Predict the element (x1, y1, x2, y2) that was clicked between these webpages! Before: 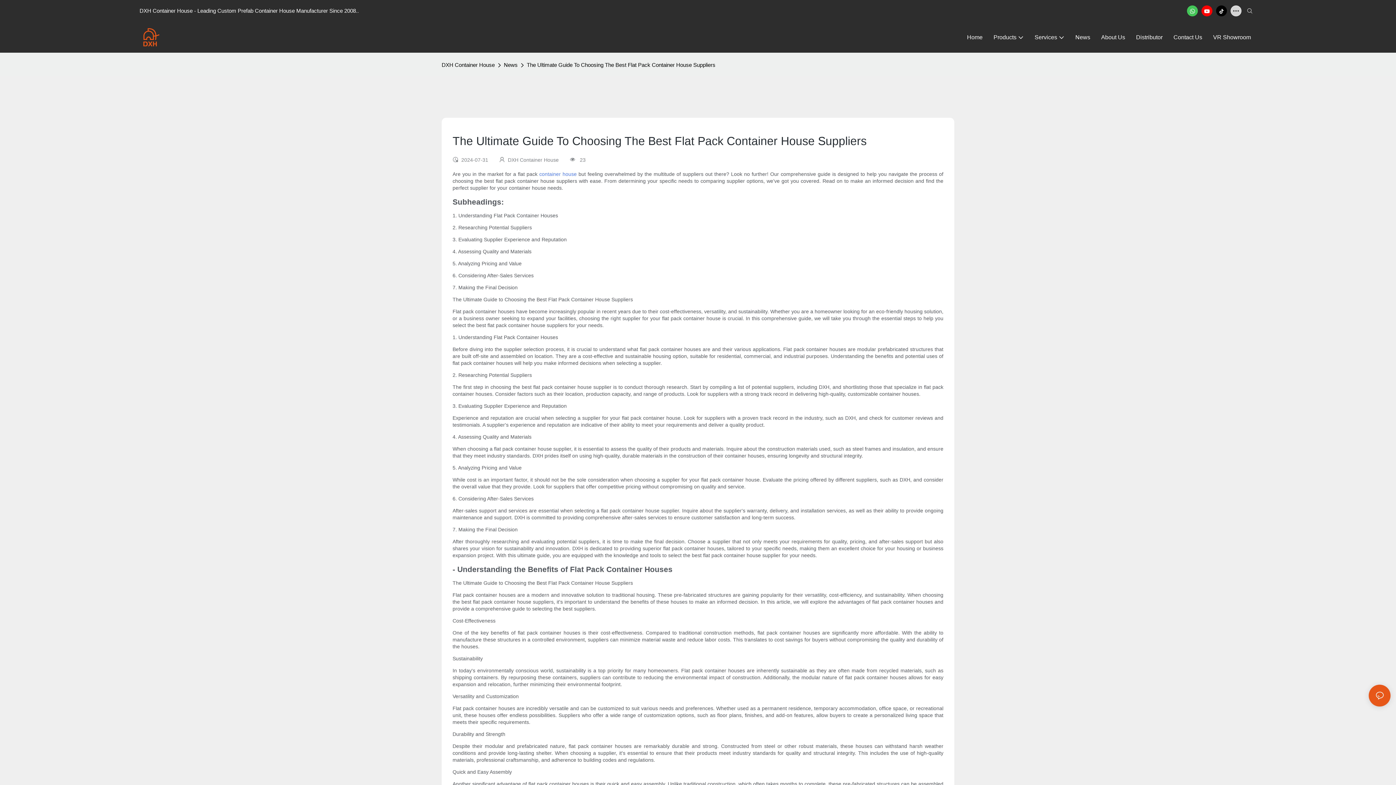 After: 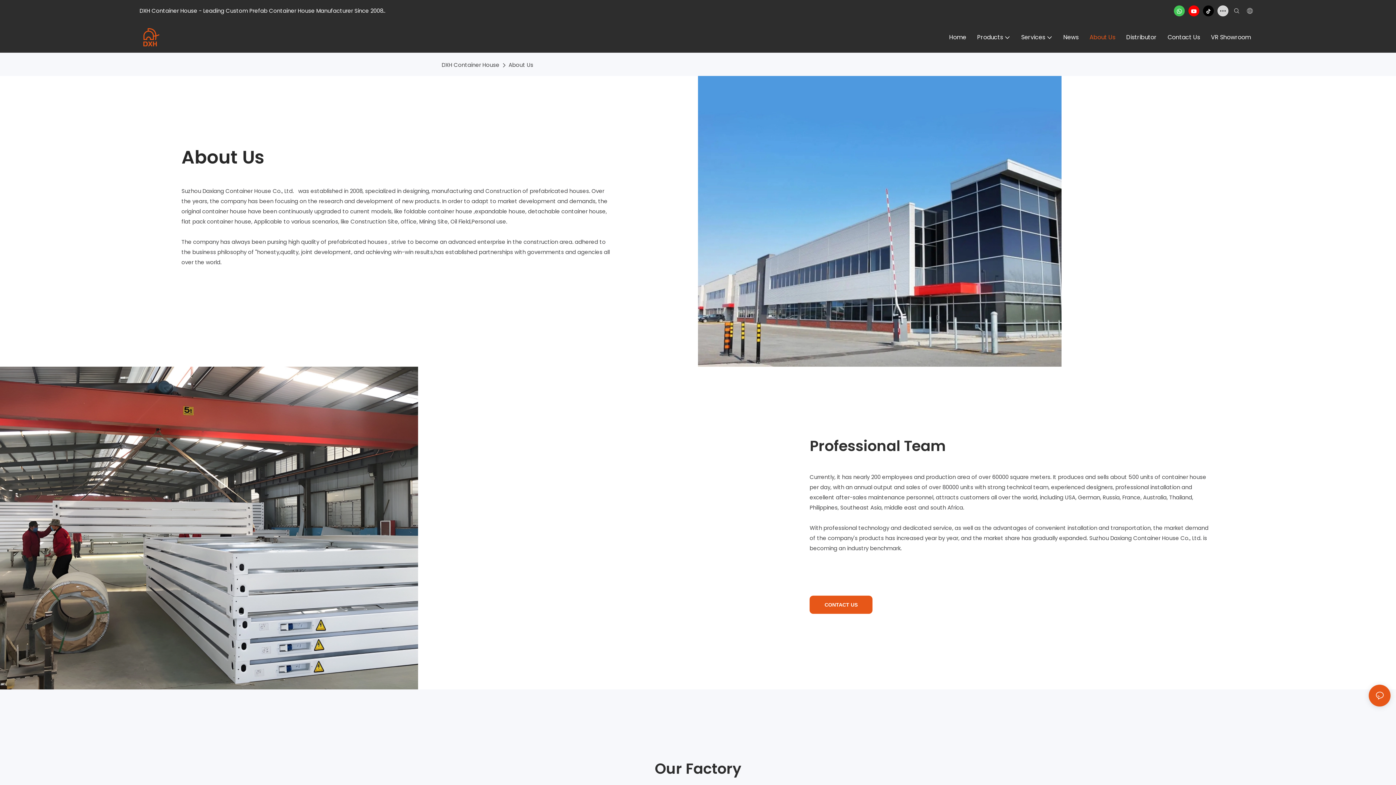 Action: label: About Us bbox: (1101, 32, 1125, 41)